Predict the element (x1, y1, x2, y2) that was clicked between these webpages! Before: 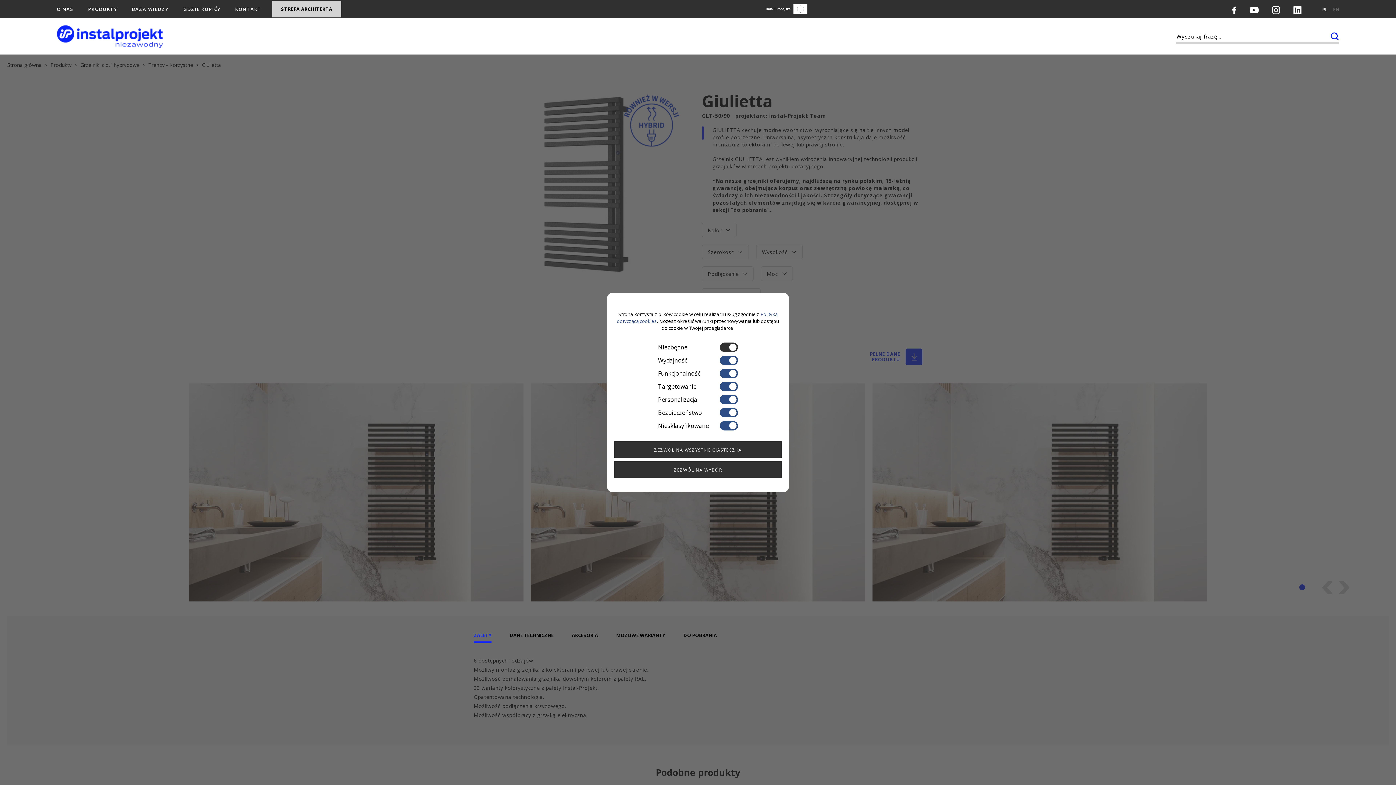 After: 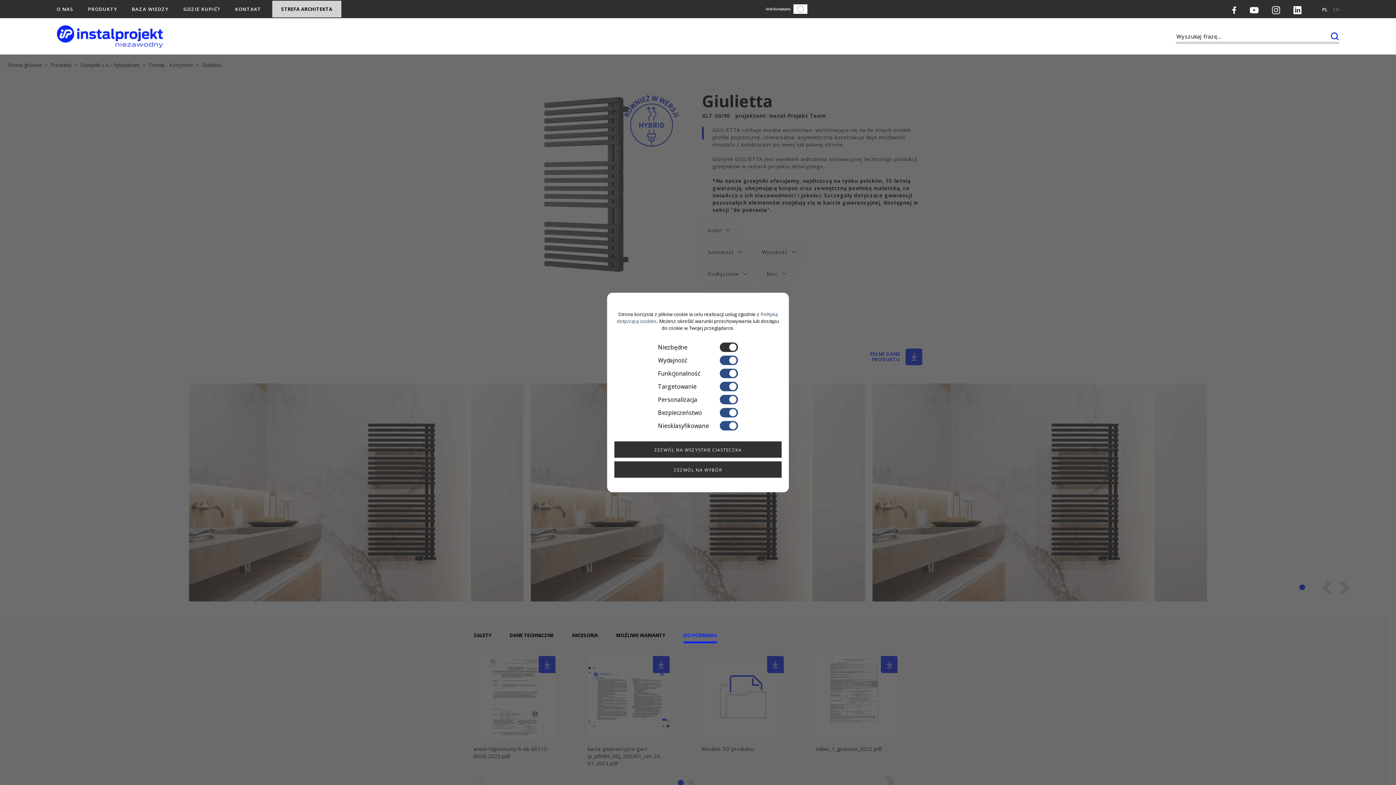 Action: label: DO POBRANIA bbox: (683, 629, 717, 643)